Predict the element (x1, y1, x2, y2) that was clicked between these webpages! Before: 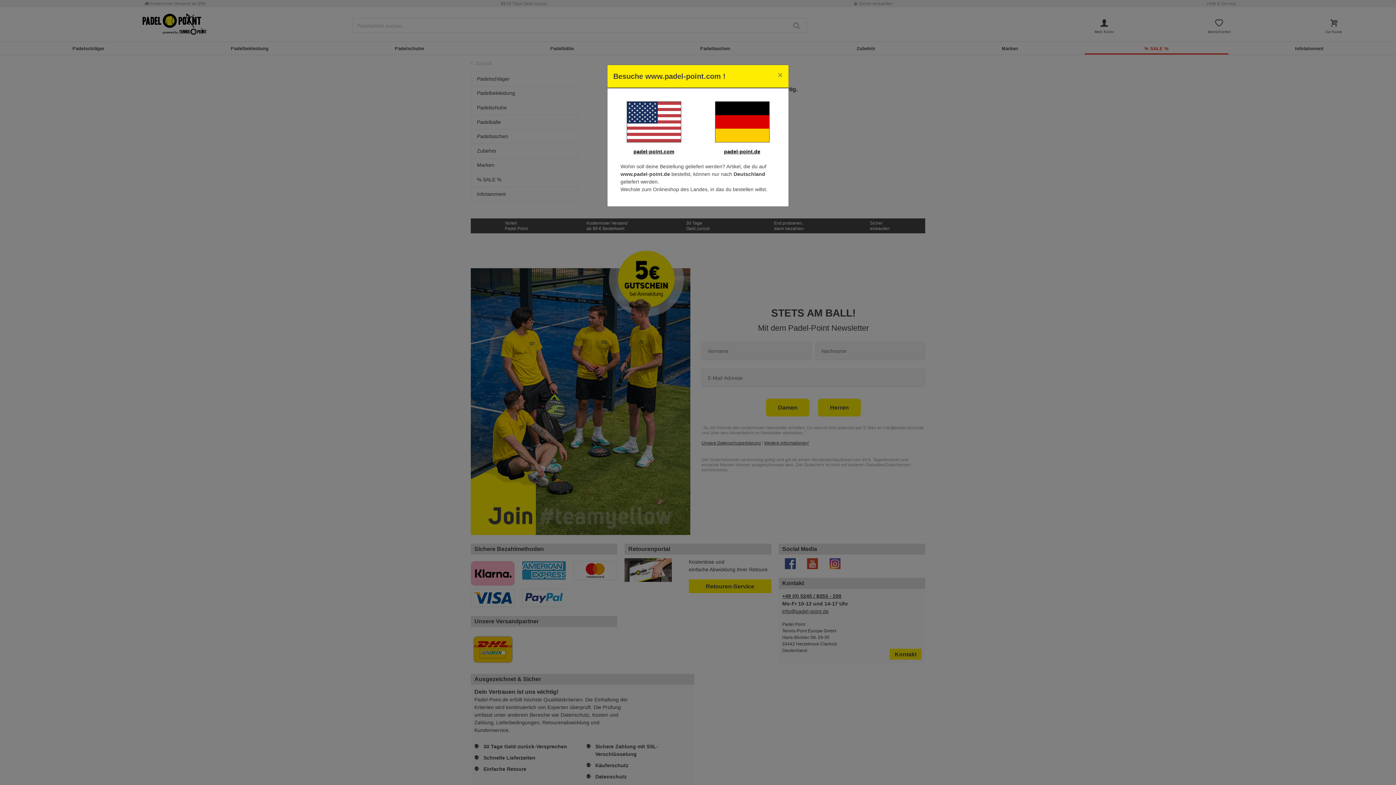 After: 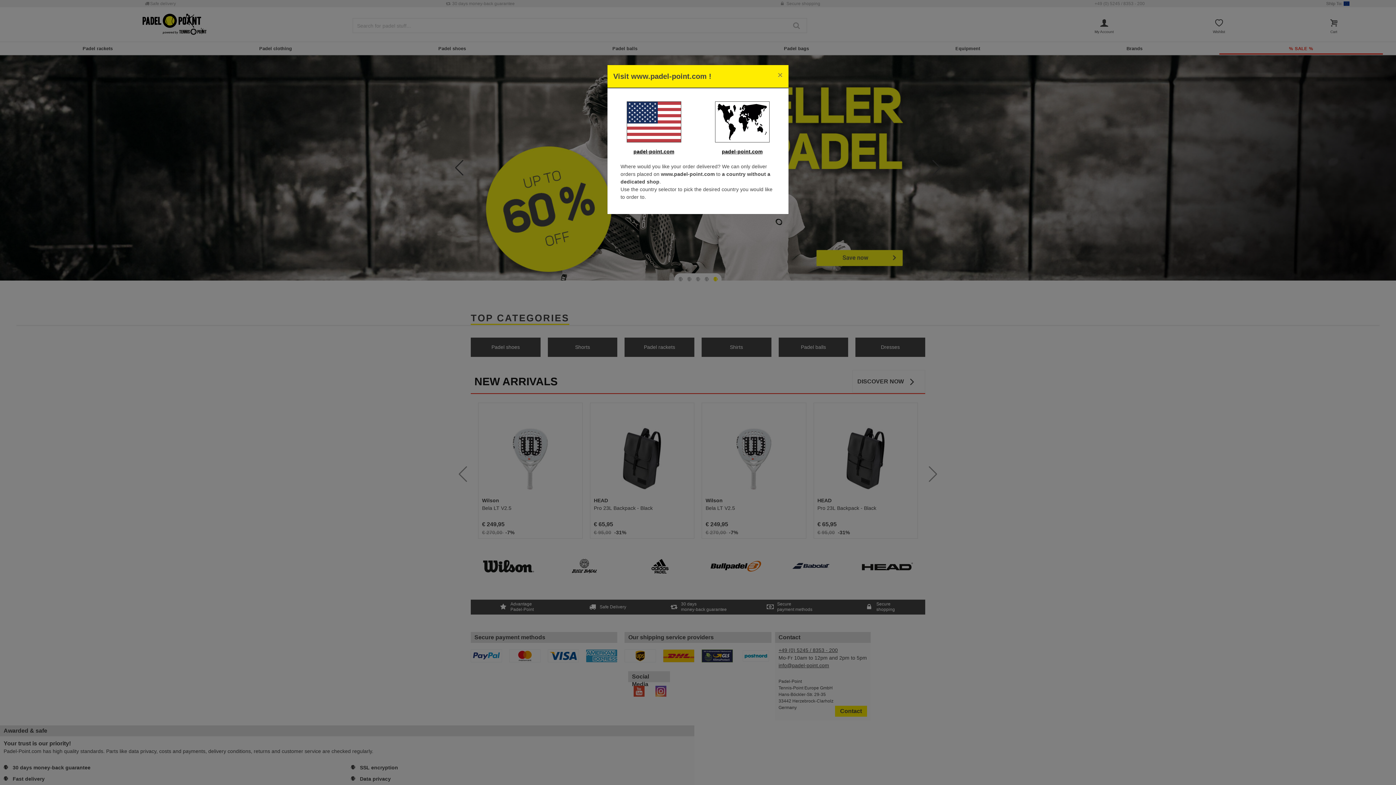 Action: label: padel-point.com bbox: (633, 148, 674, 154)